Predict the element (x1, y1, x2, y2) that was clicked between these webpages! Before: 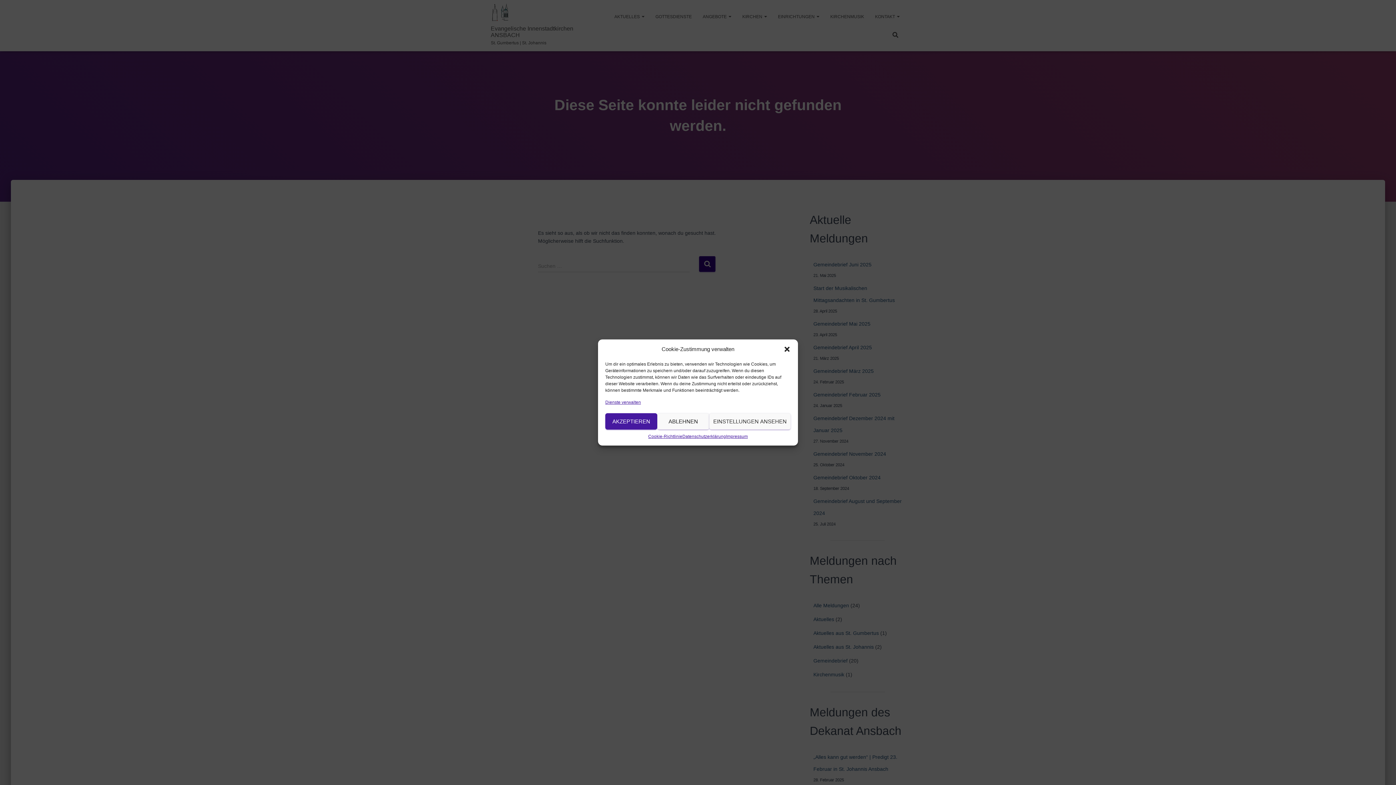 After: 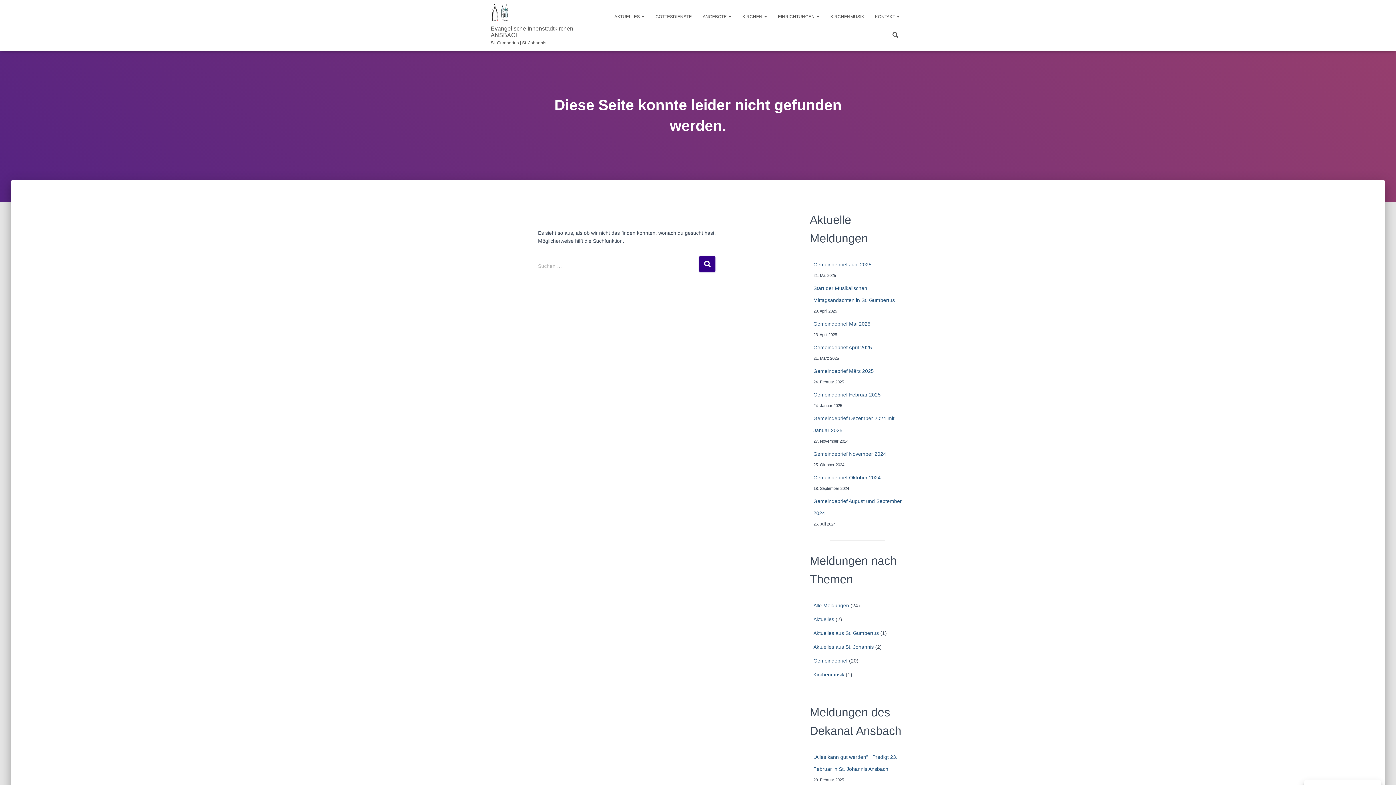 Action: bbox: (657, 413, 709, 429) label: ABLEHNEN